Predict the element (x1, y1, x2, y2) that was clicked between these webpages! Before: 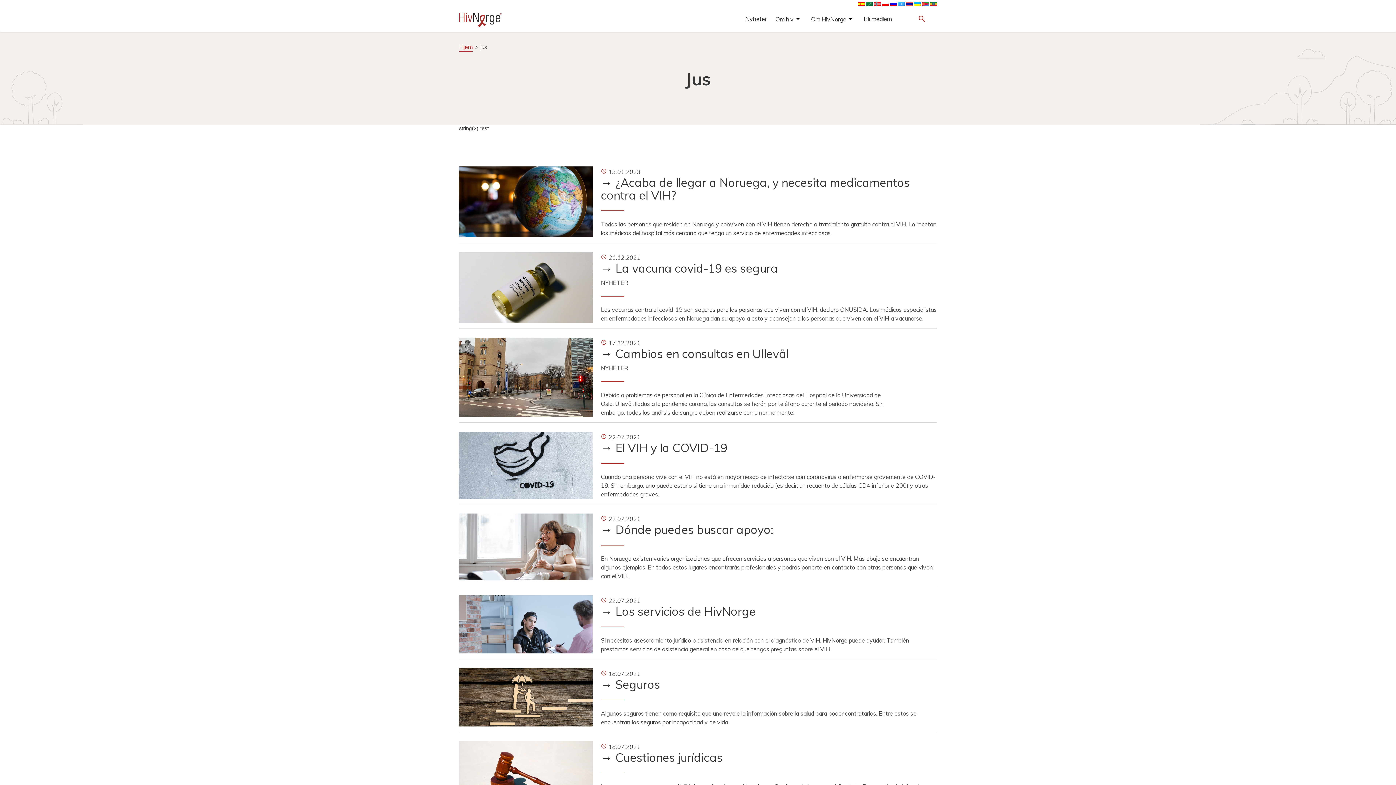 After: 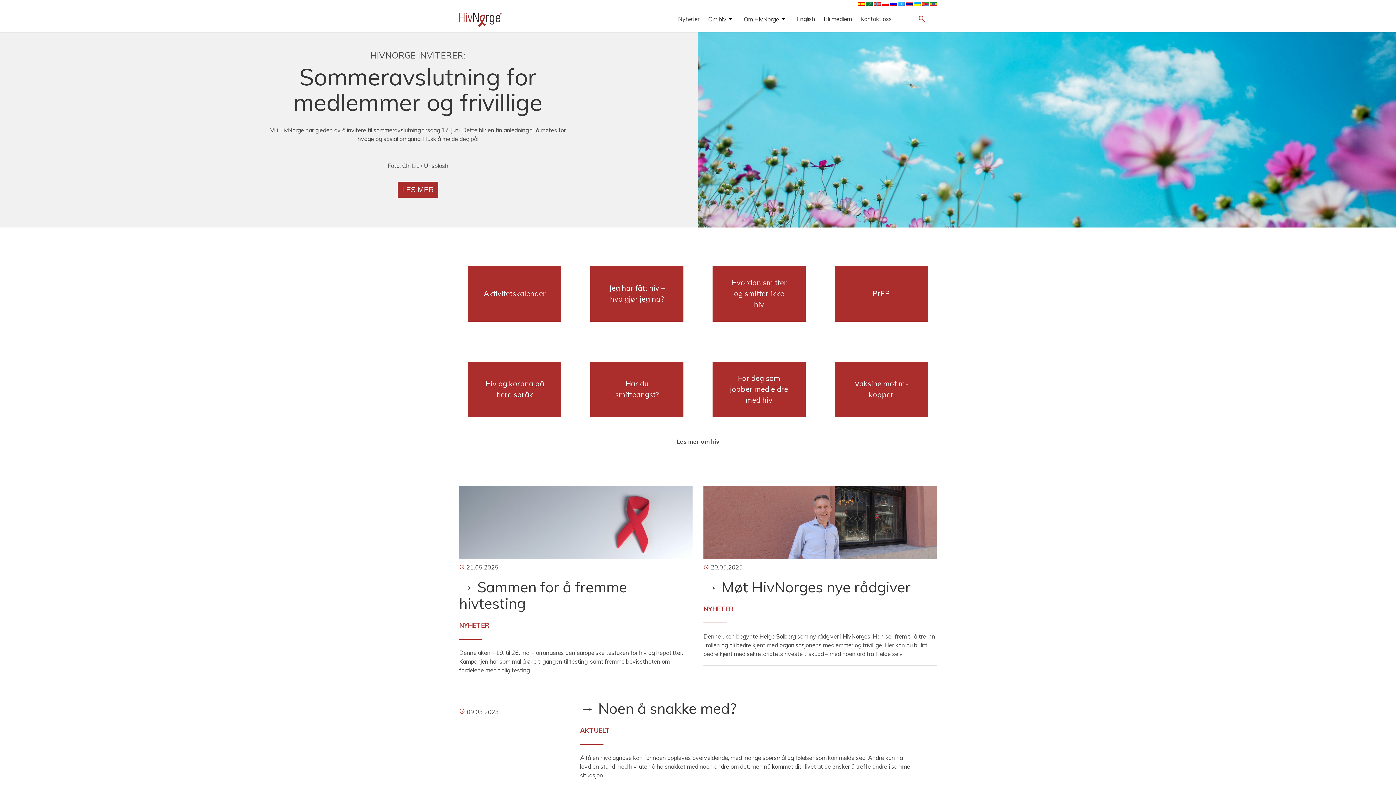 Action: bbox: (874, 0, 881, 6)